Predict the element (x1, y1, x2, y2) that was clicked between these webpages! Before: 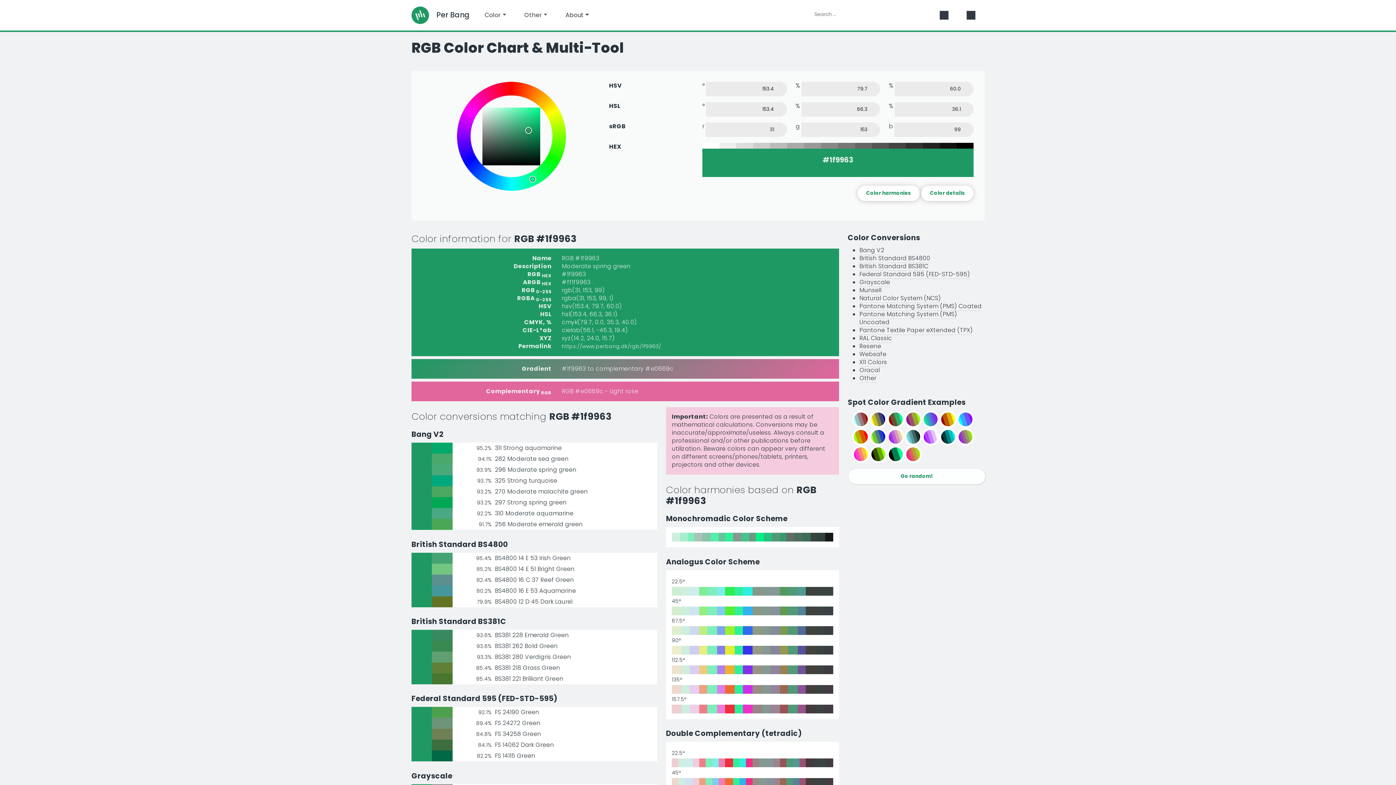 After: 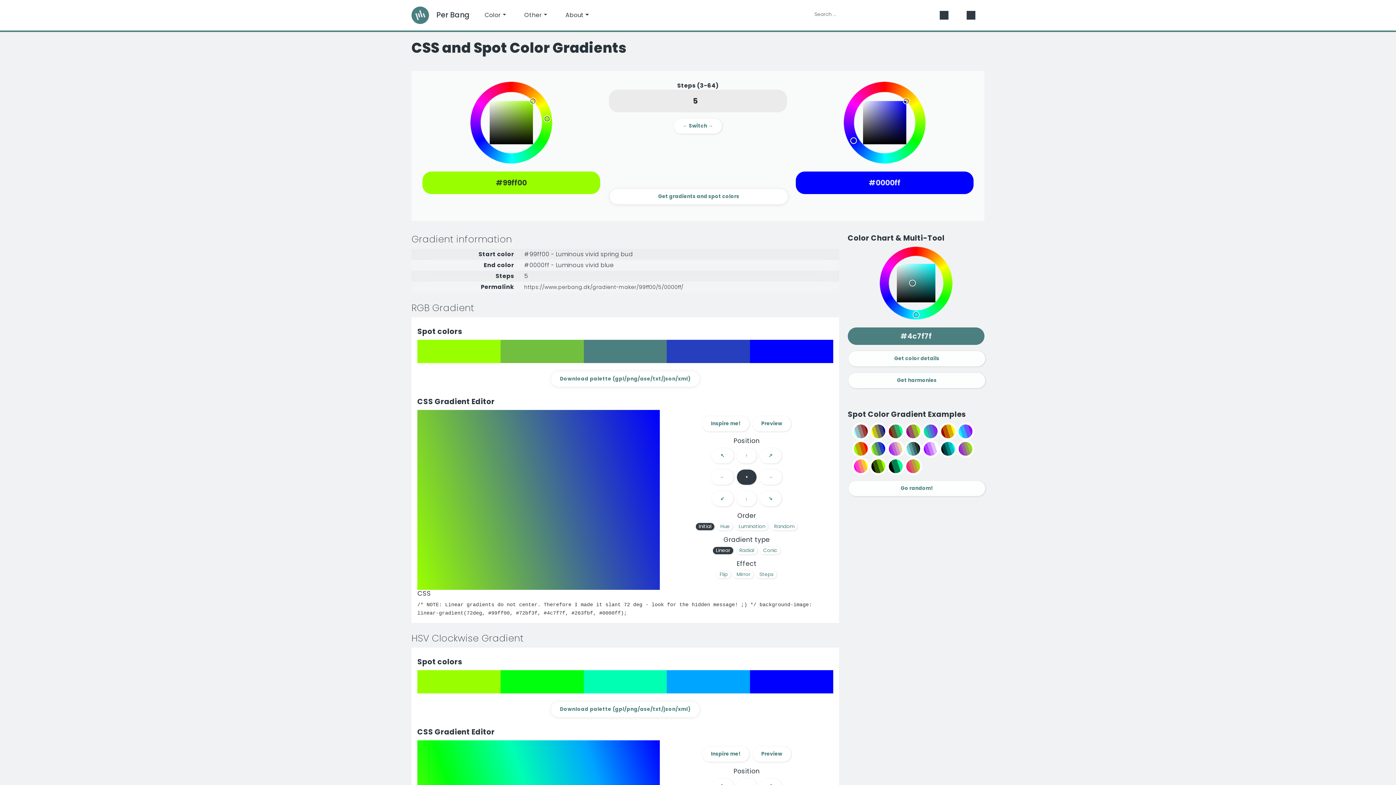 Action: label: 5-step spot color gradient from #99ff00 to #0000ff bbox: (865, 428, 882, 445)